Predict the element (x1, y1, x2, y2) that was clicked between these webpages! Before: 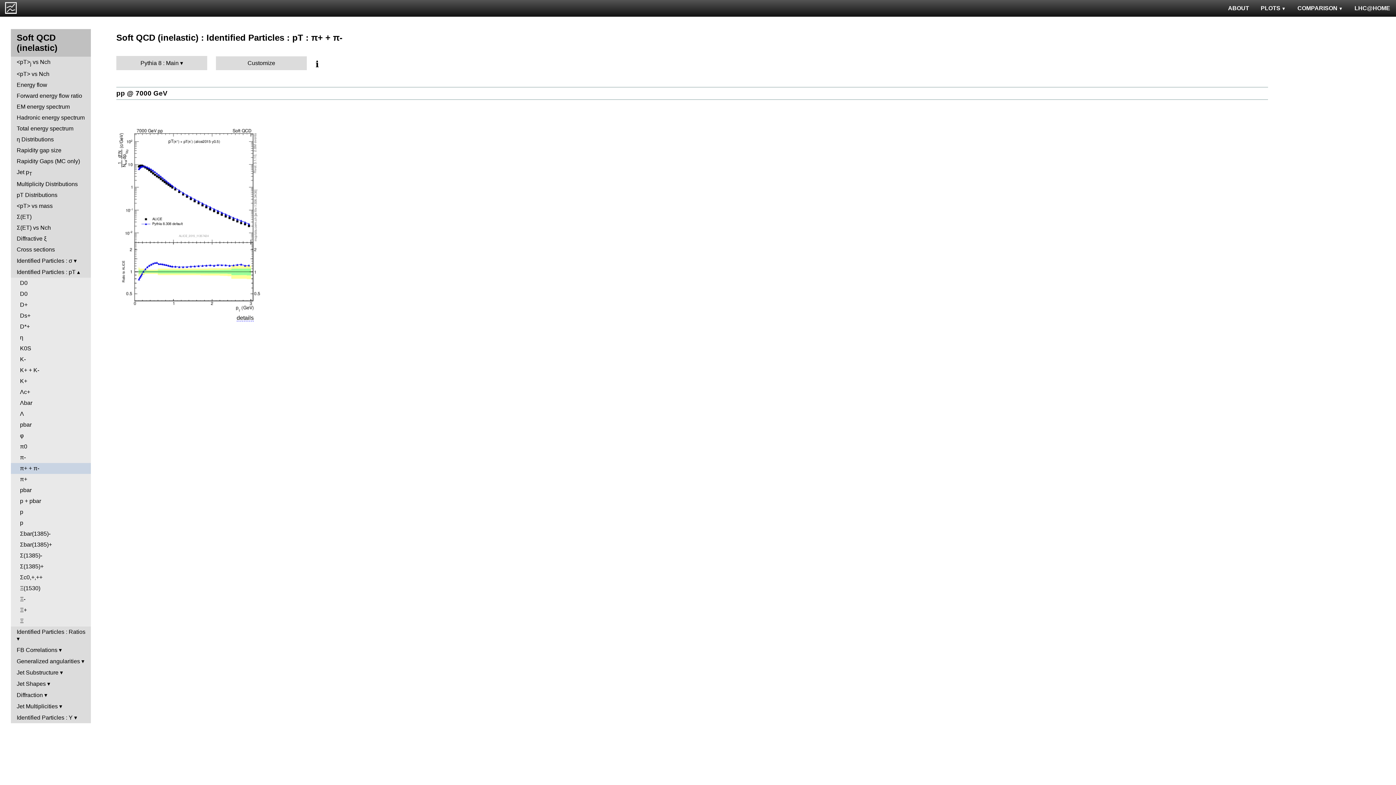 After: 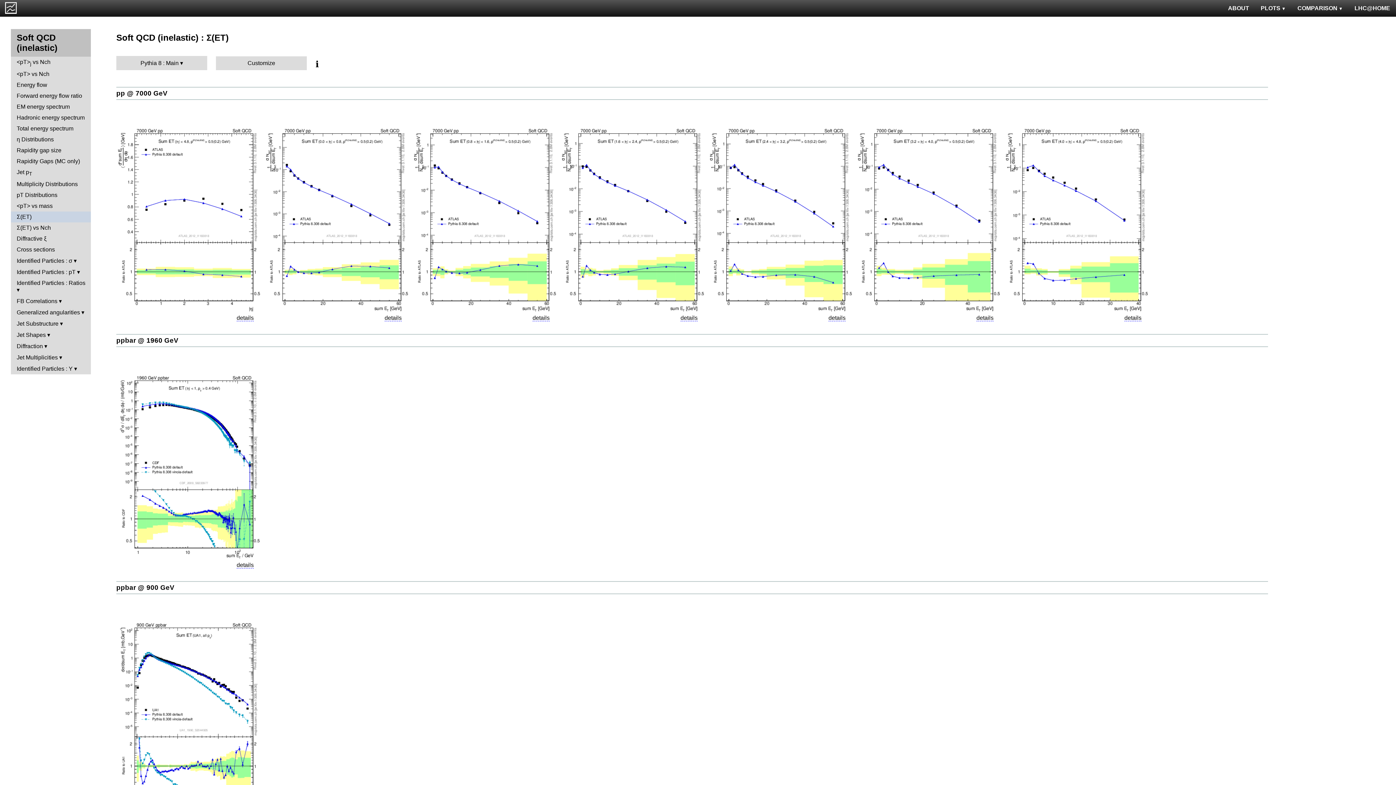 Action: bbox: (10, 211, 90, 222) label: Σ(ET)